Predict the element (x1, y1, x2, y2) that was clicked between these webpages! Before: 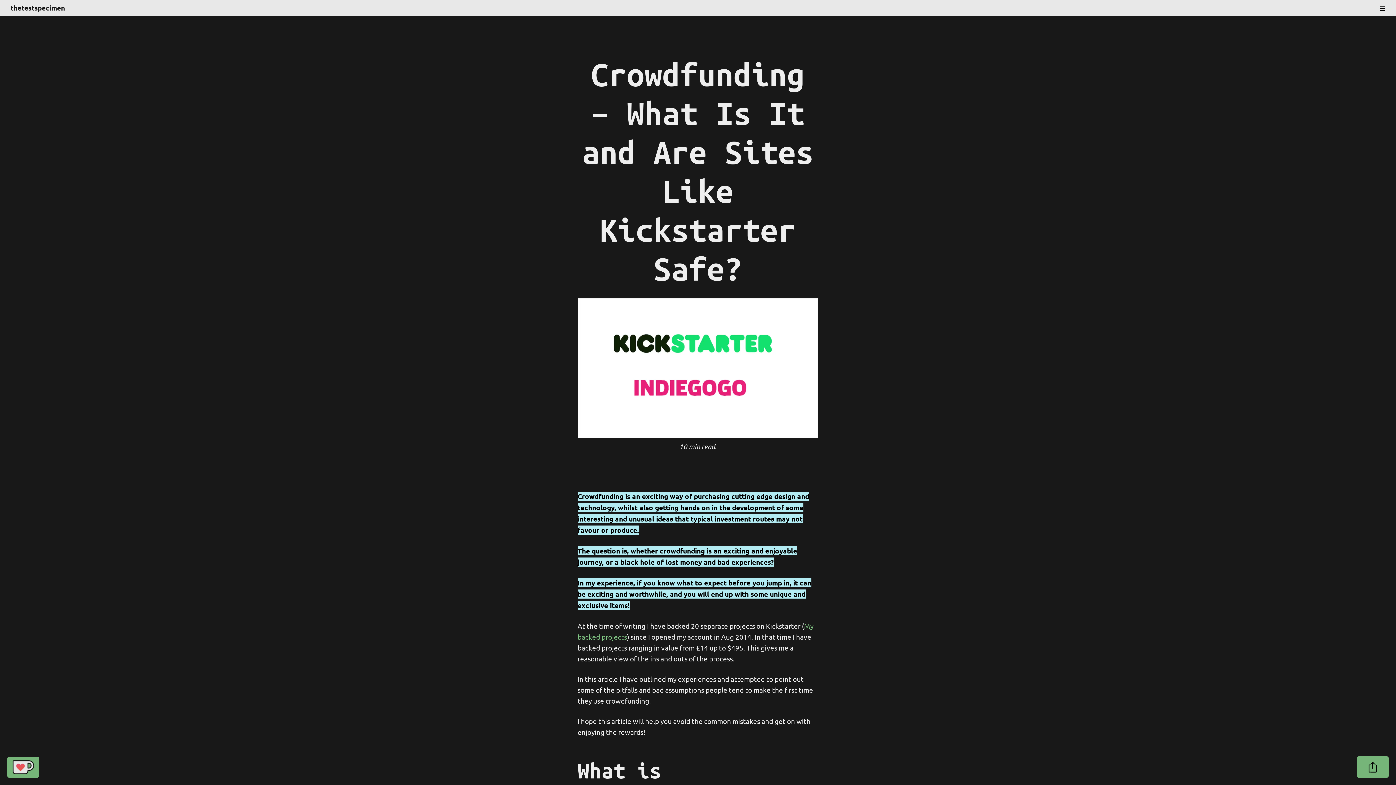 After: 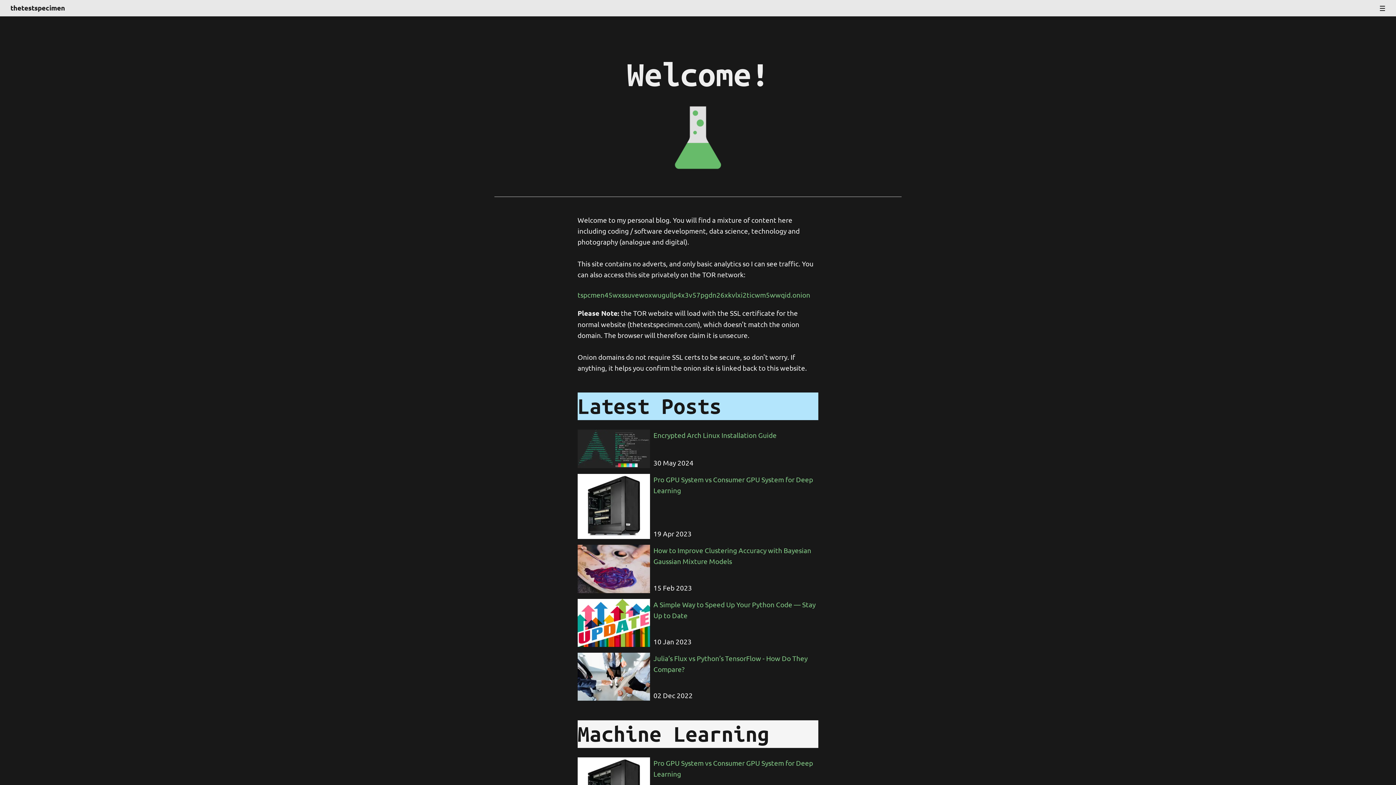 Action: label: thetestspecimen bbox: (10, 3, 65, 12)